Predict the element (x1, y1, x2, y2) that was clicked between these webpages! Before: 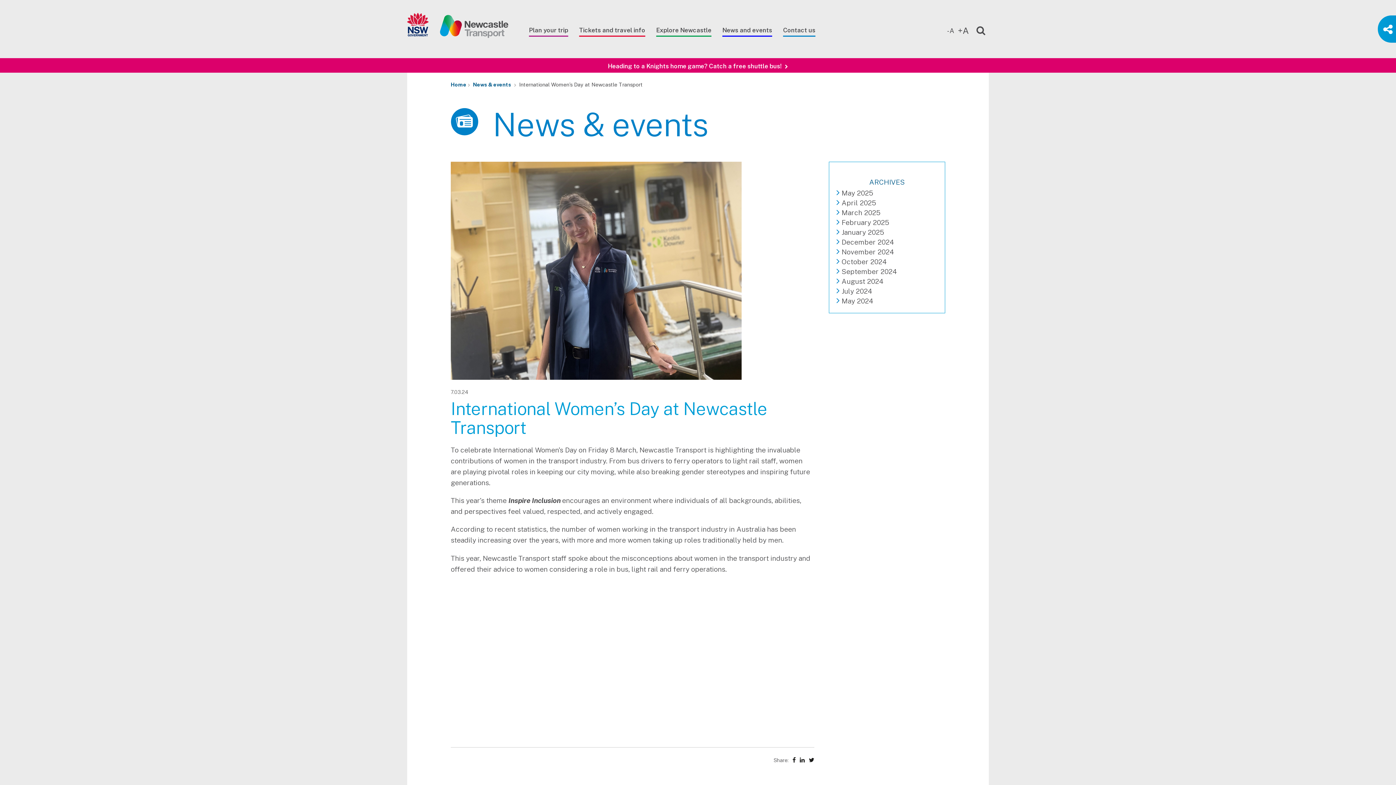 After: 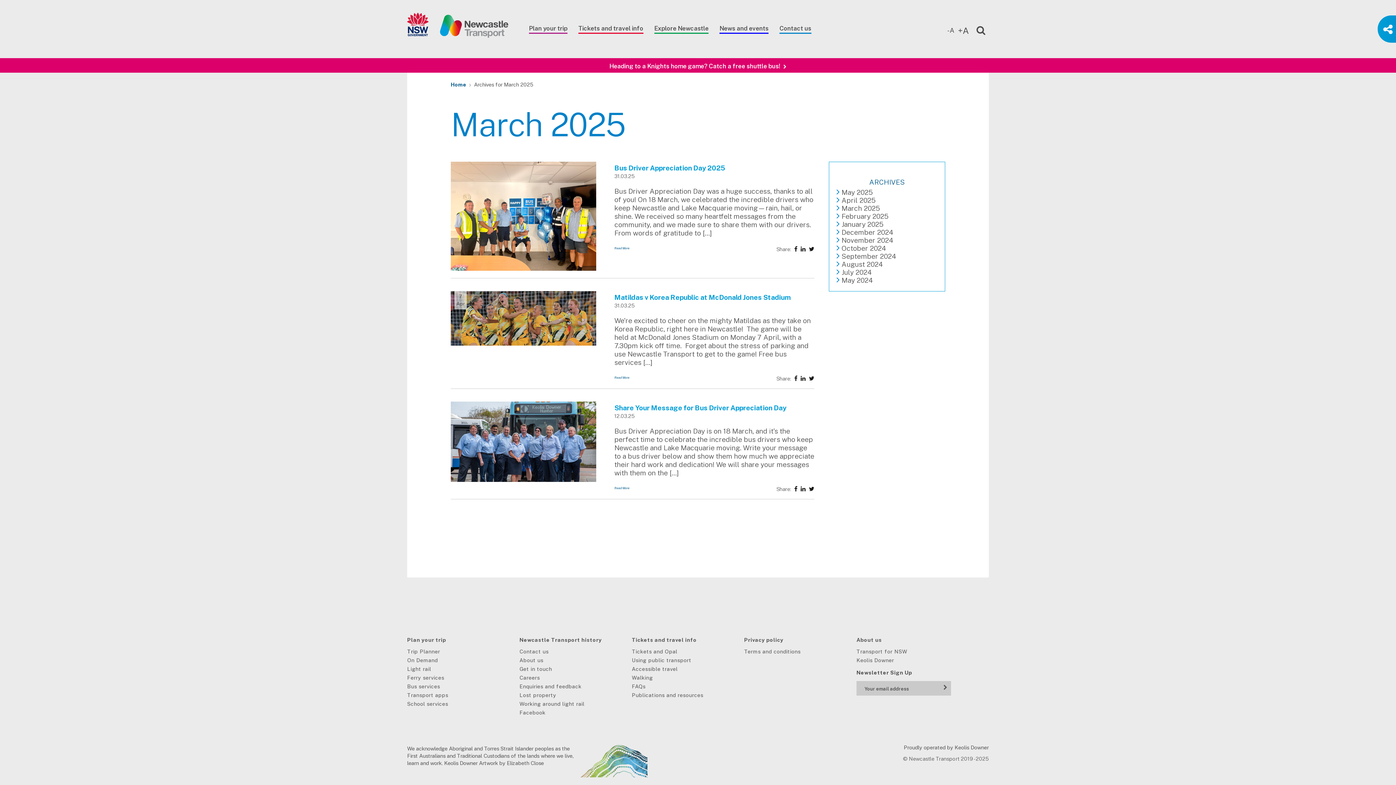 Action: label: March 2025 bbox: (841, 208, 880, 216)